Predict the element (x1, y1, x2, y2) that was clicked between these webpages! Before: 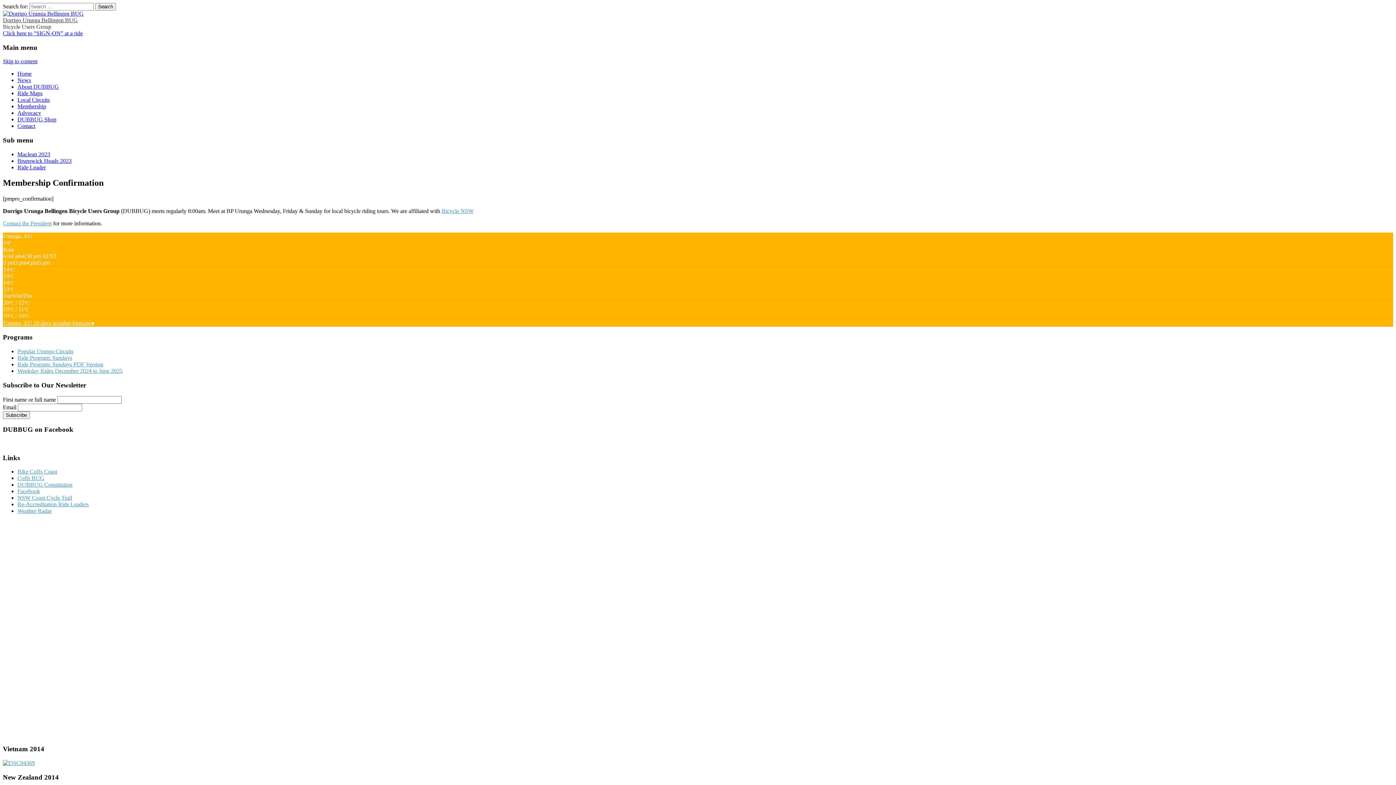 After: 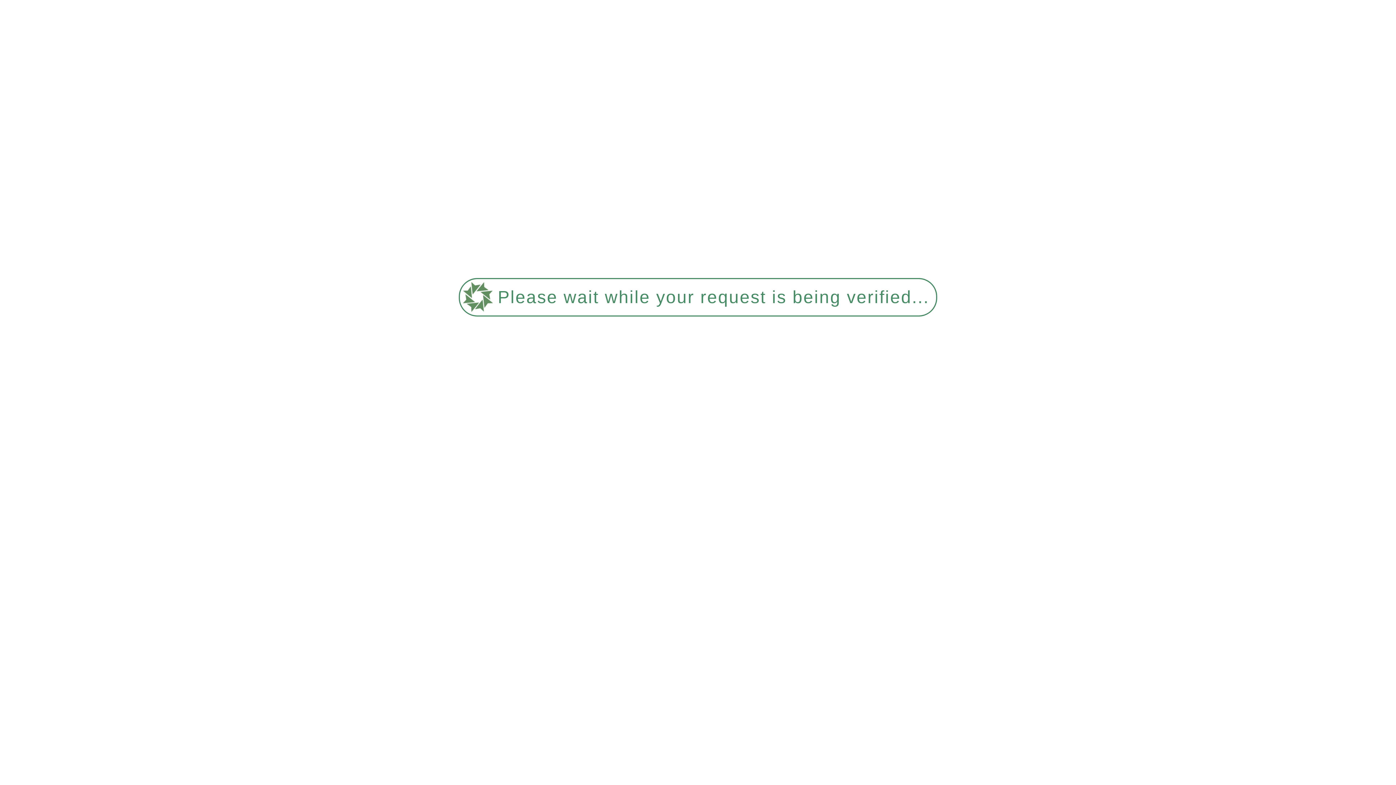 Action: bbox: (17, 151, 50, 157) label: Maclean 2023